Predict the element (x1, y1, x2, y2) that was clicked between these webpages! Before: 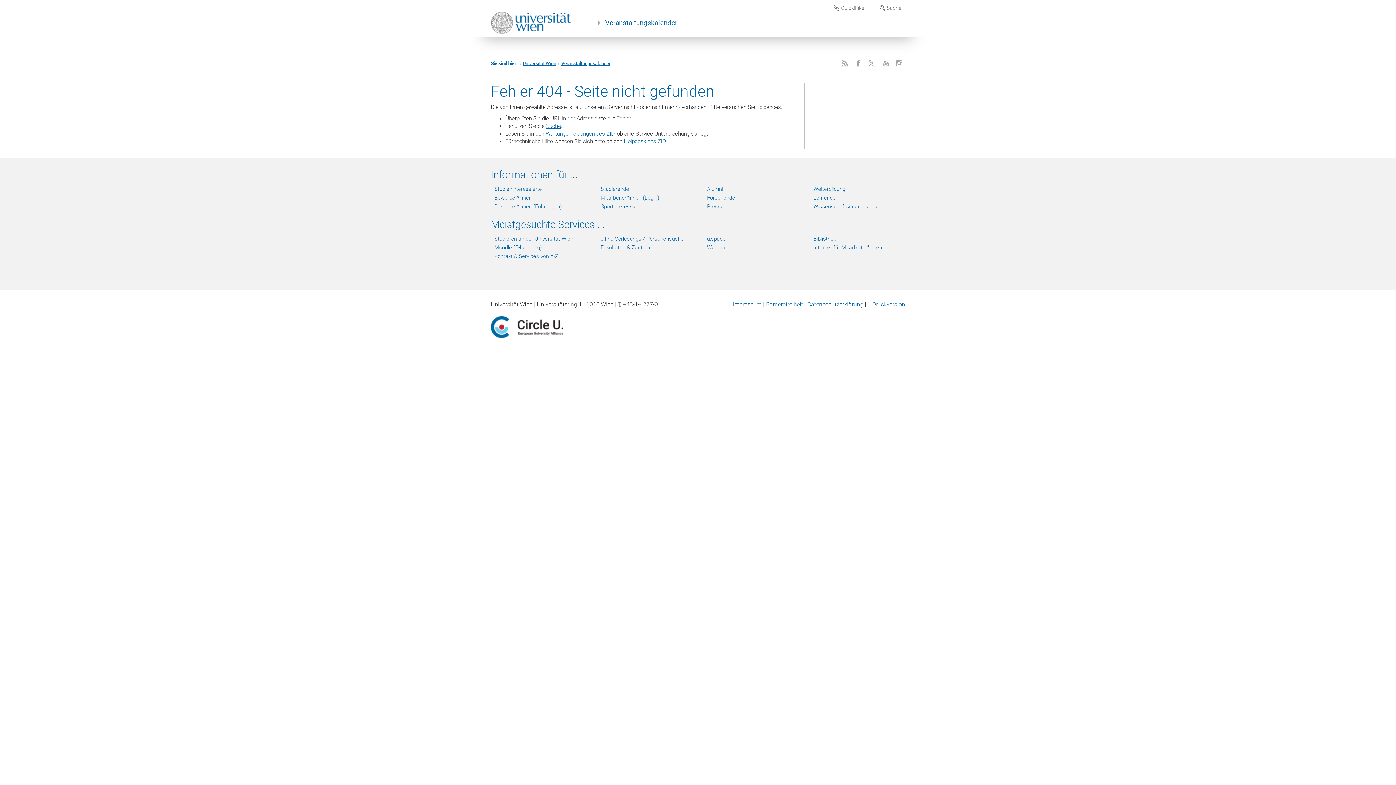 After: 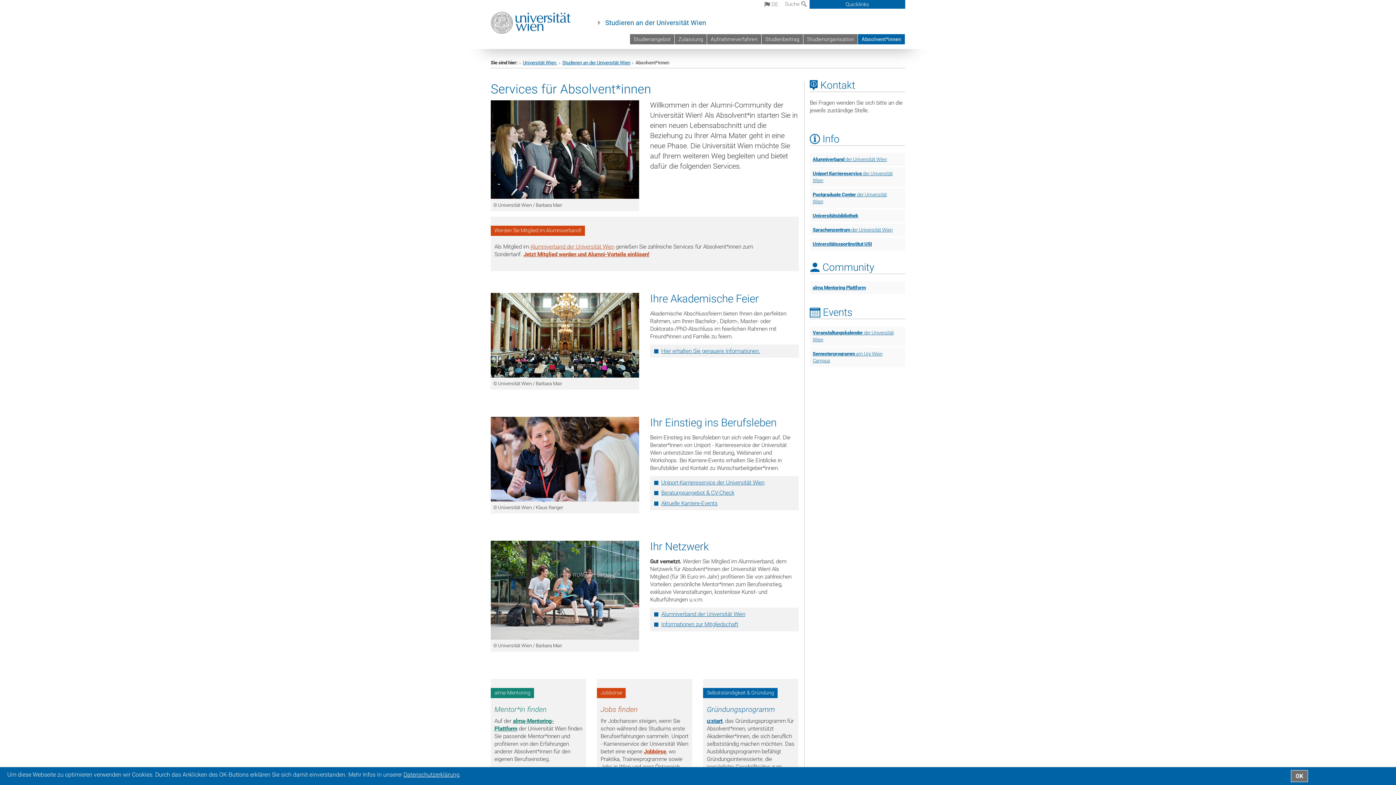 Action: label: Alumni bbox: (707, 185, 799, 192)